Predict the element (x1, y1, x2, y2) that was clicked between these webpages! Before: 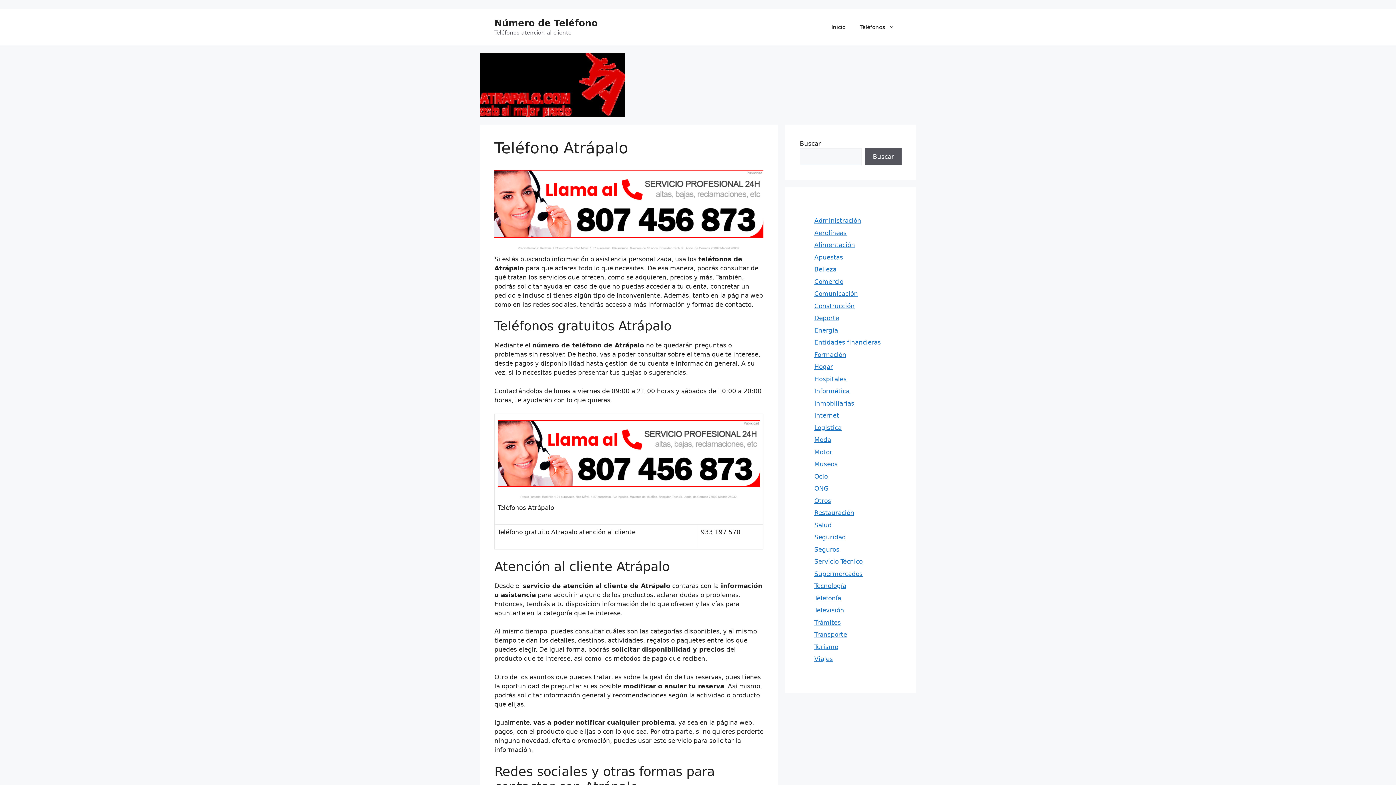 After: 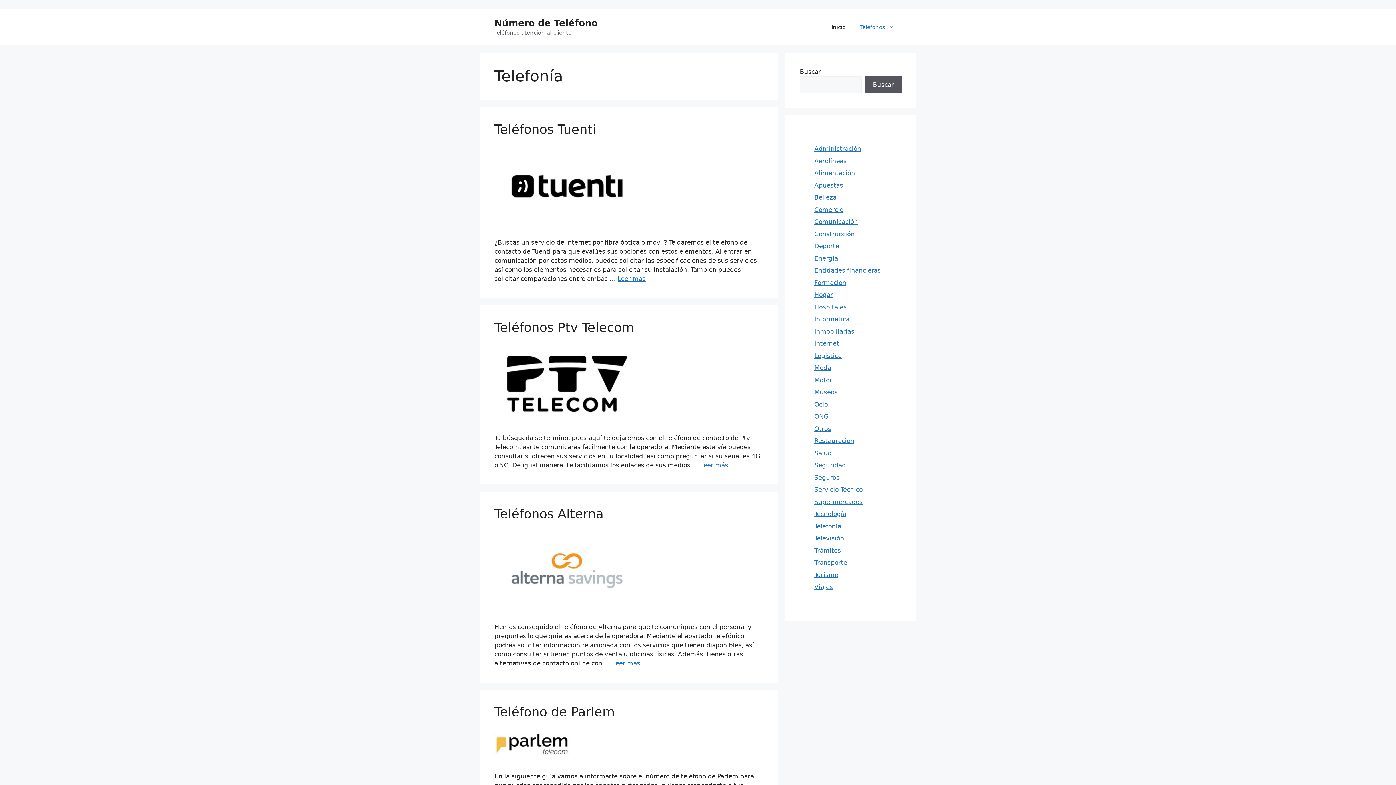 Action: label: Telefonía bbox: (814, 594, 841, 602)